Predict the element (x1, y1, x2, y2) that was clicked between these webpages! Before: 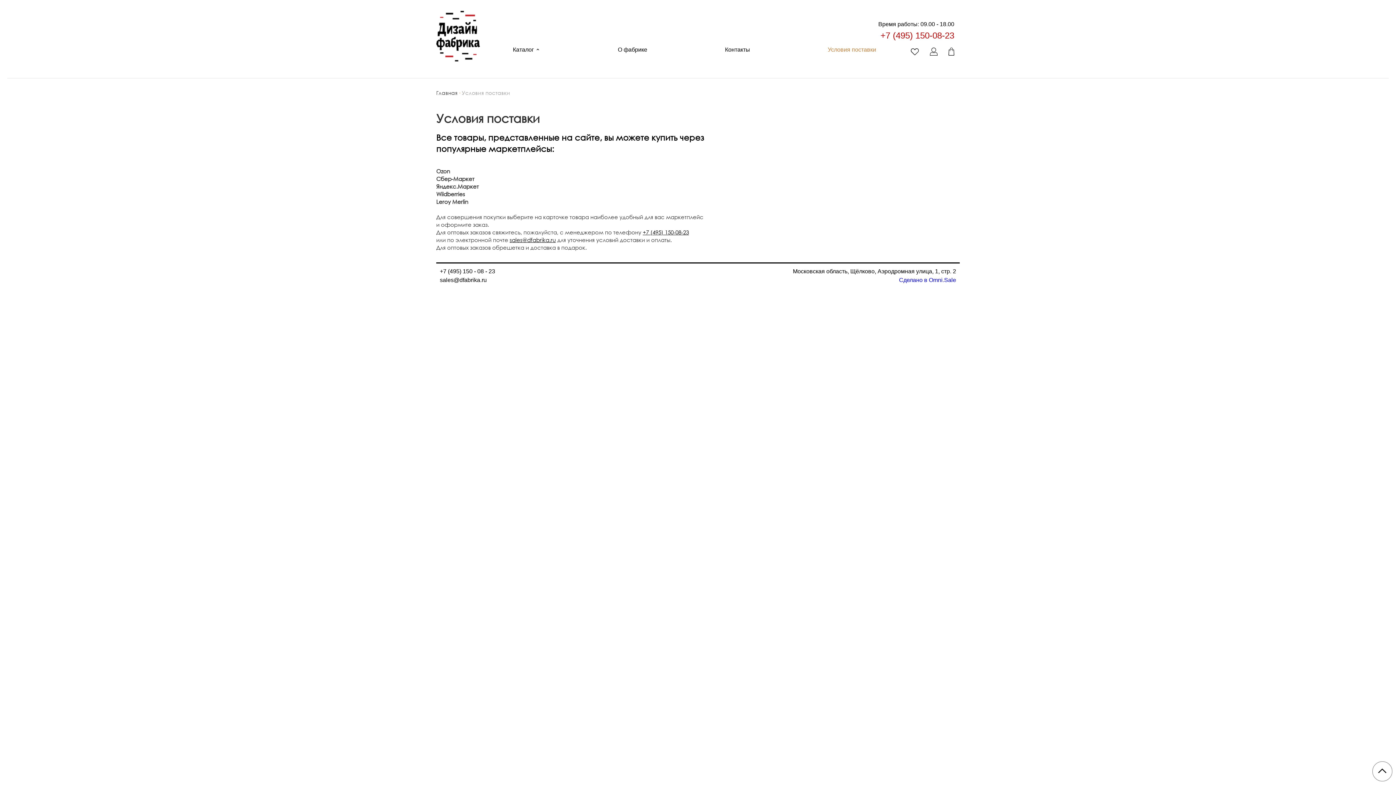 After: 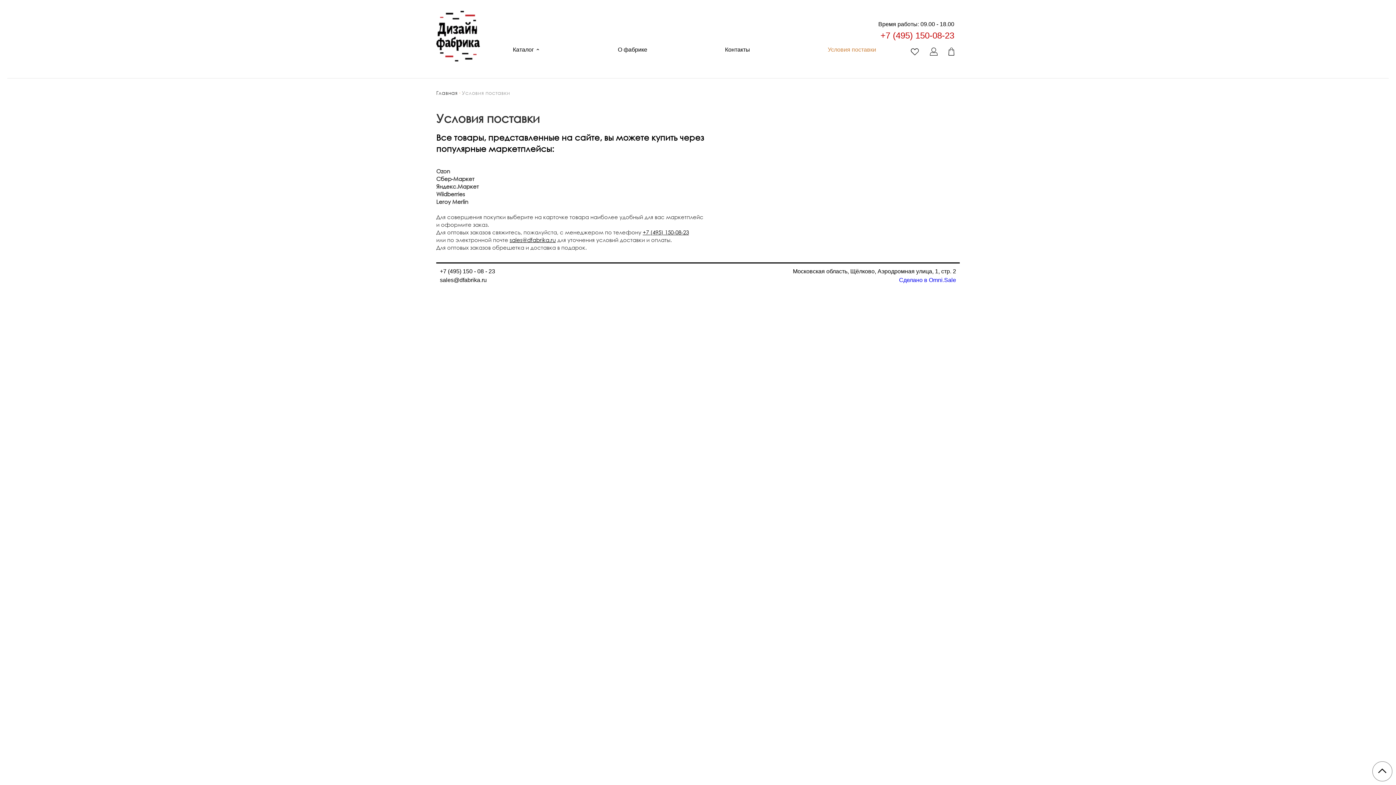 Action: bbox: (440, 267, 610, 276) label: +7 (495) 150 - 08 - 23